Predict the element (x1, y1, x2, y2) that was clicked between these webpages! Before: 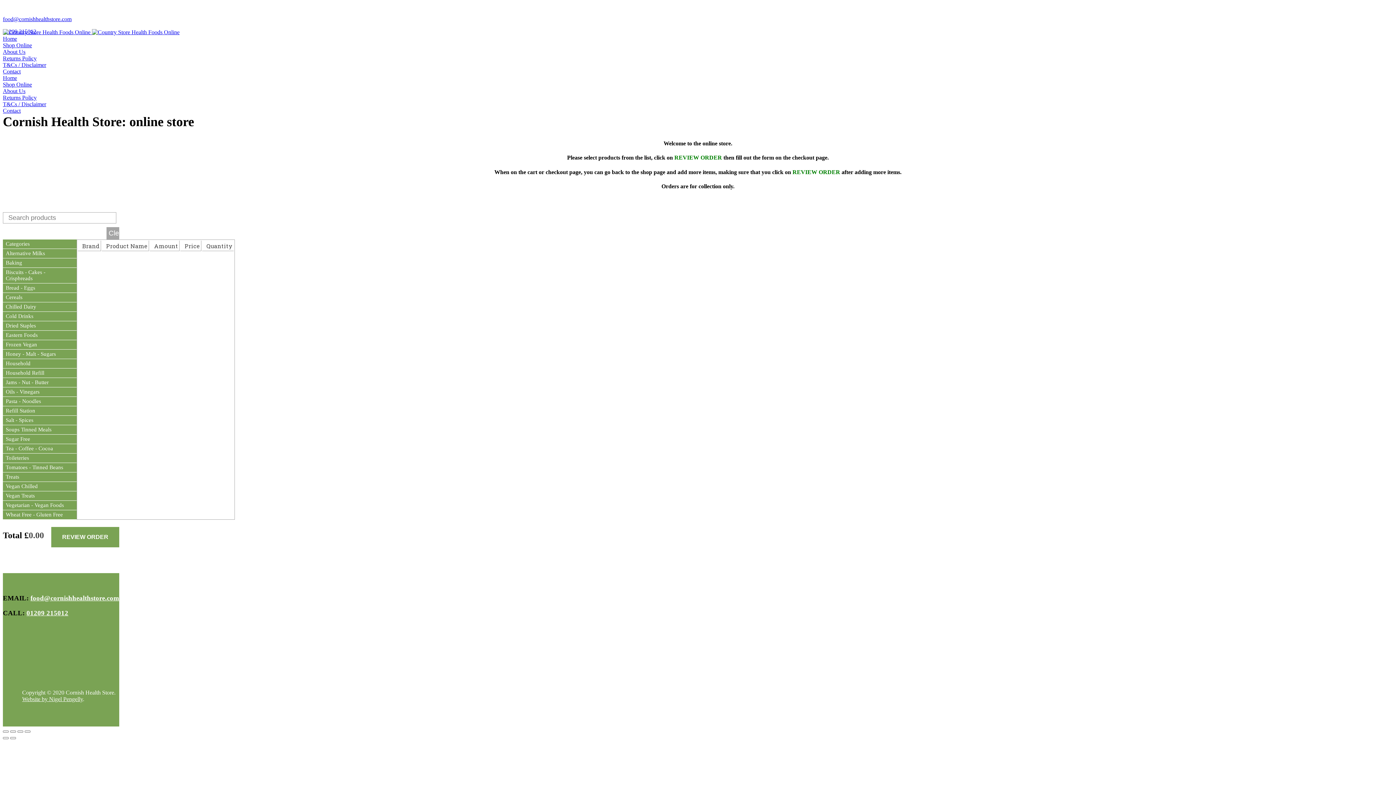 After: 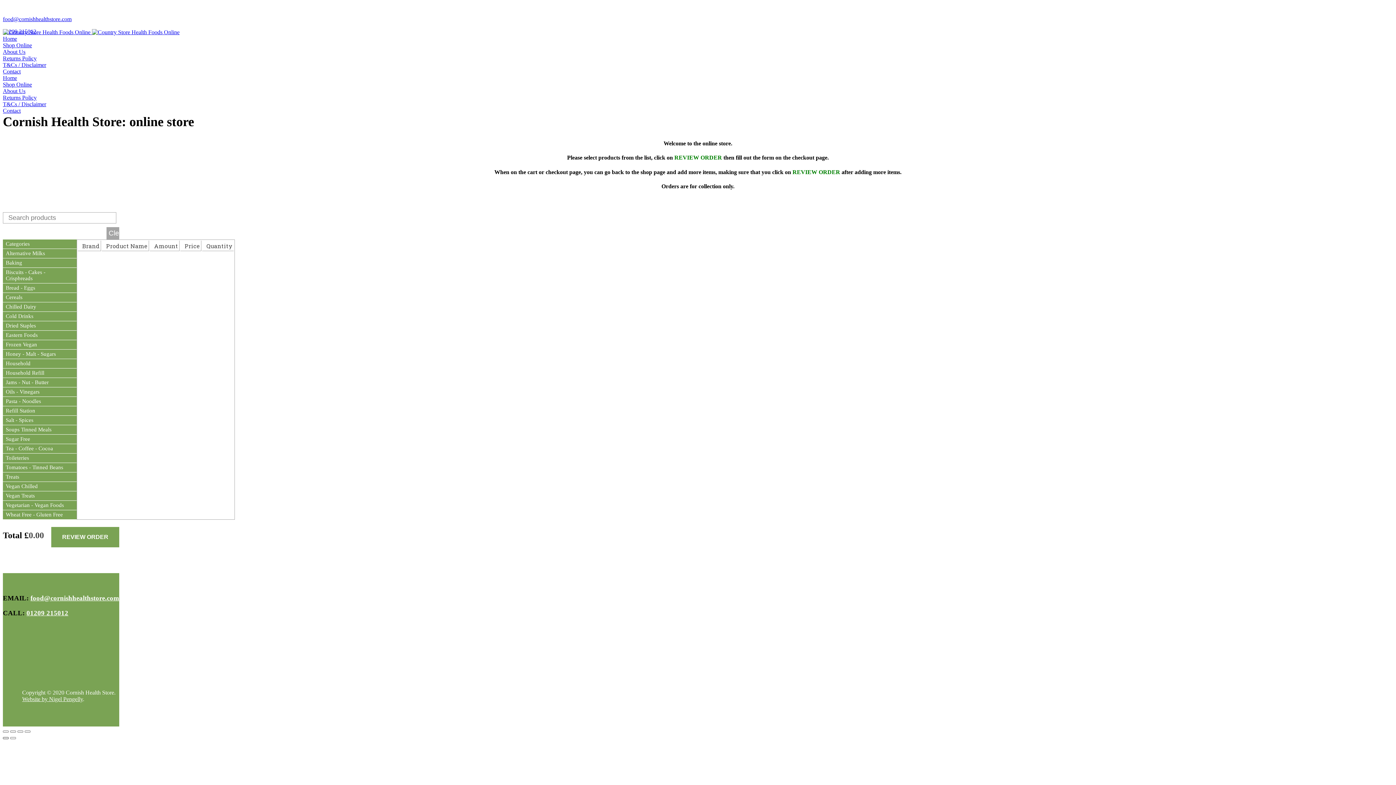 Action: label: Previous (arrow left) bbox: (2, 737, 8, 739)